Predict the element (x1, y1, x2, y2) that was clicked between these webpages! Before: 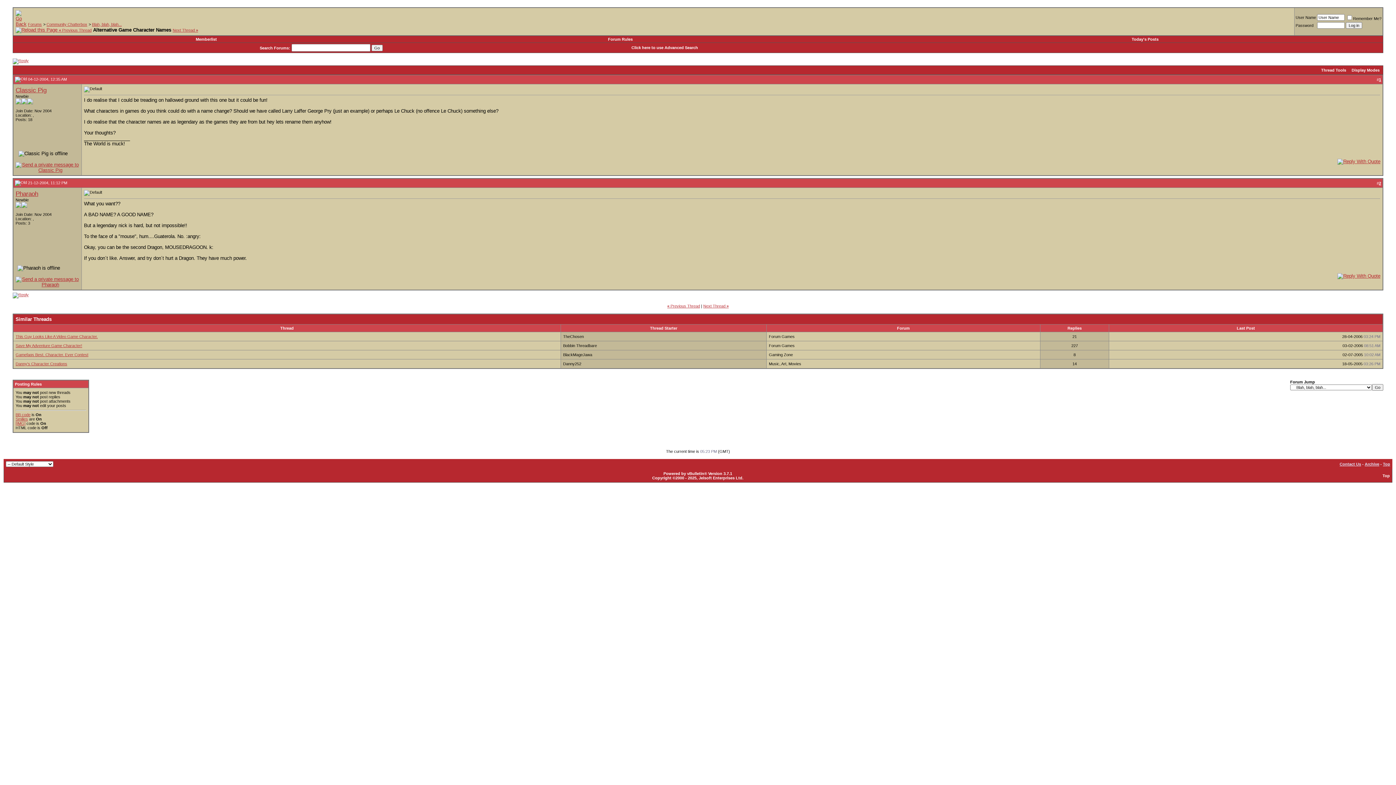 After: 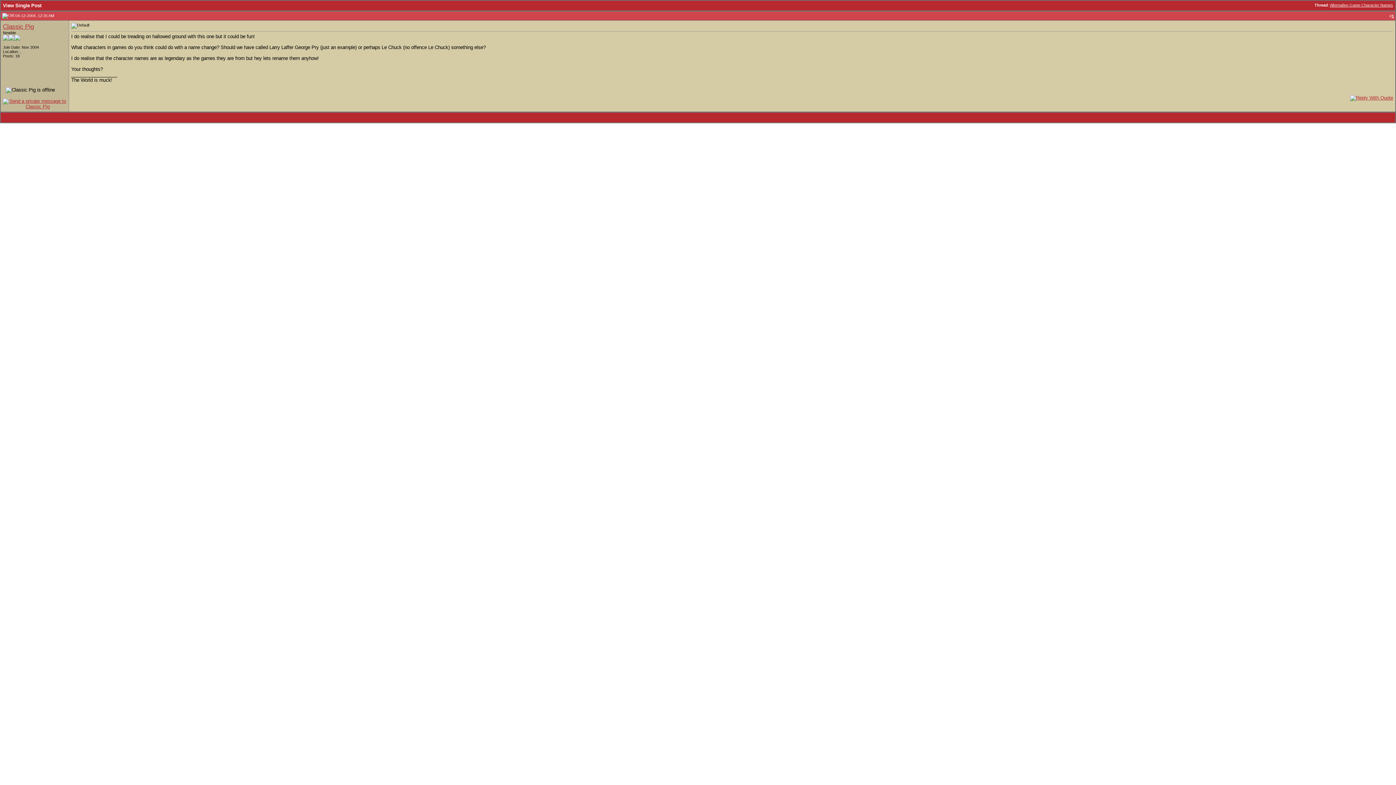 Action: bbox: (1379, 77, 1381, 81) label: 1